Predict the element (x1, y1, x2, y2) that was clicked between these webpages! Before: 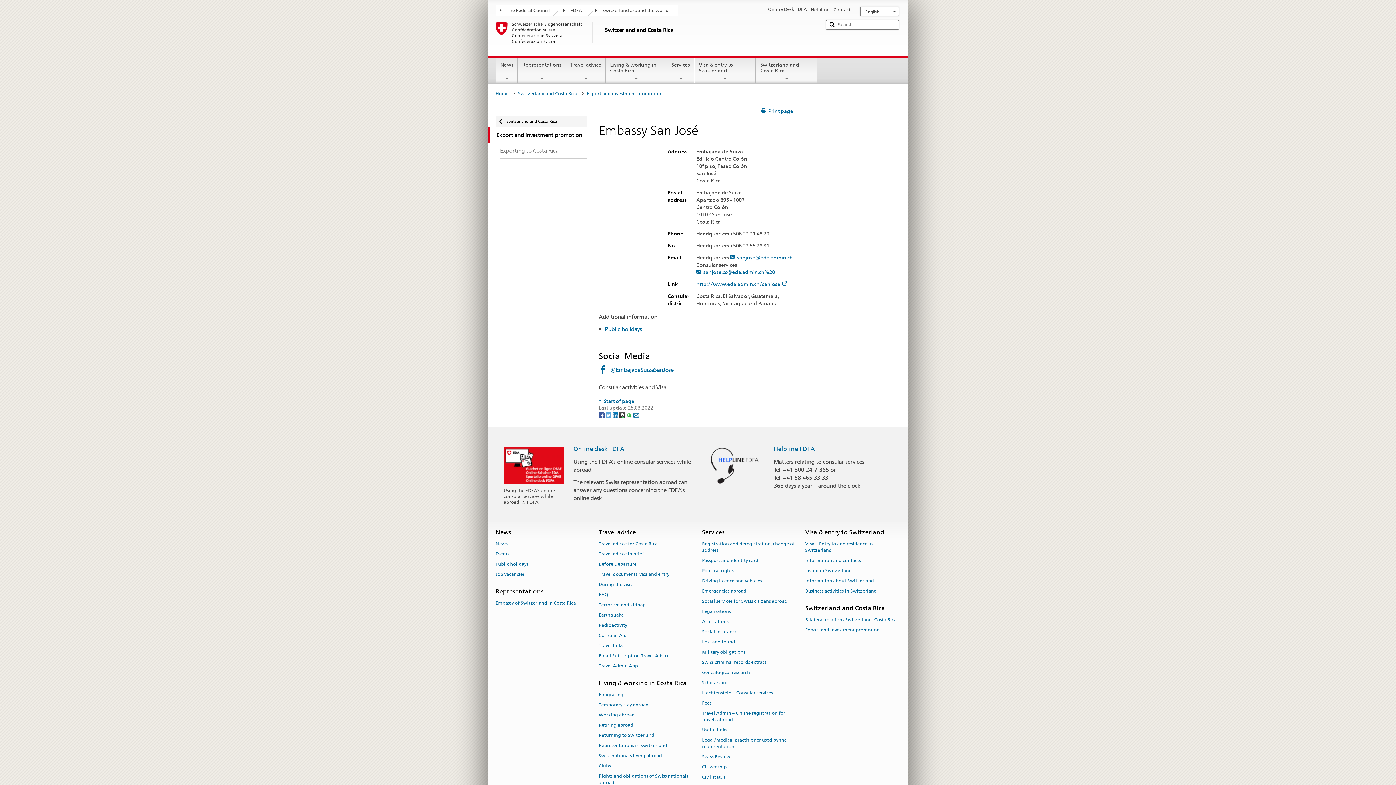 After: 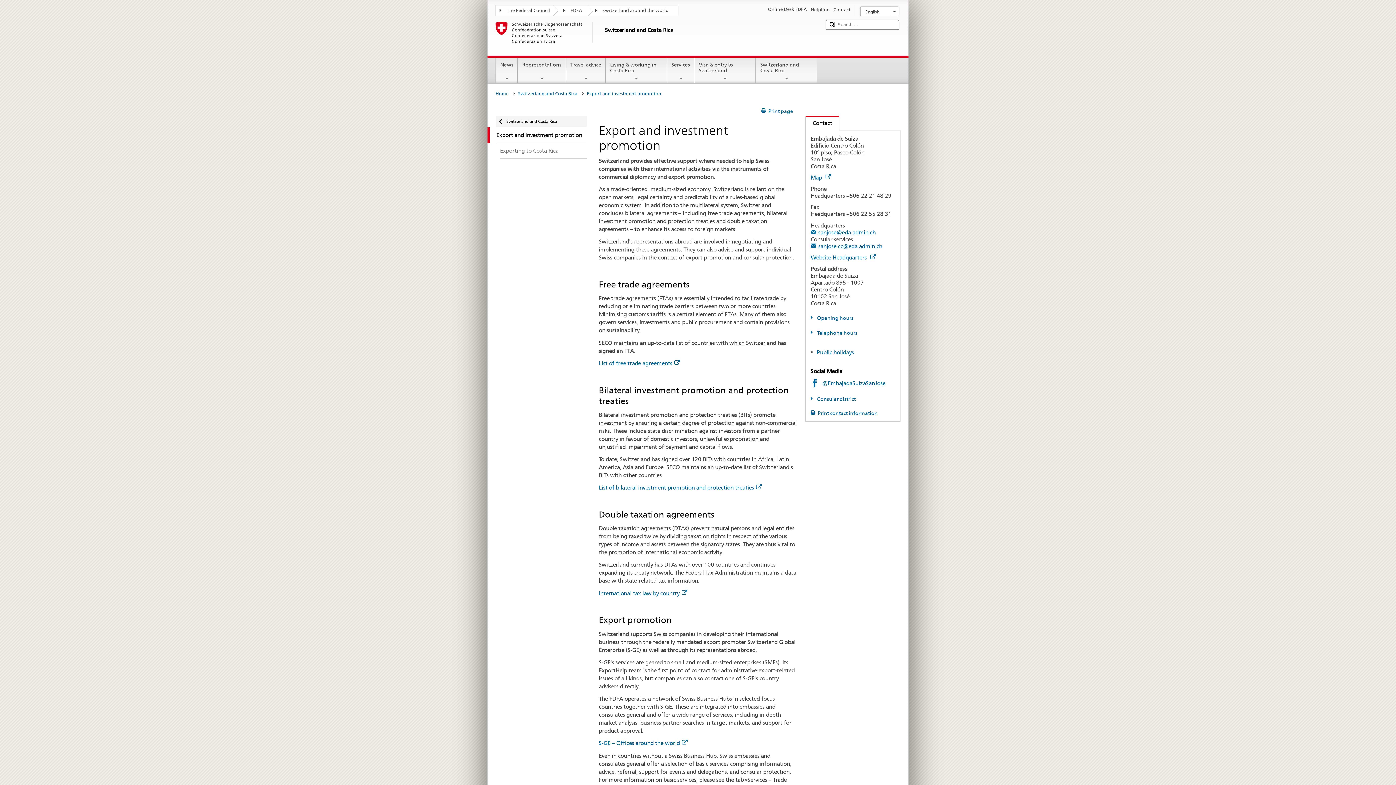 Action: label: Export and investment promotion bbox: (586, 89, 665, 98)